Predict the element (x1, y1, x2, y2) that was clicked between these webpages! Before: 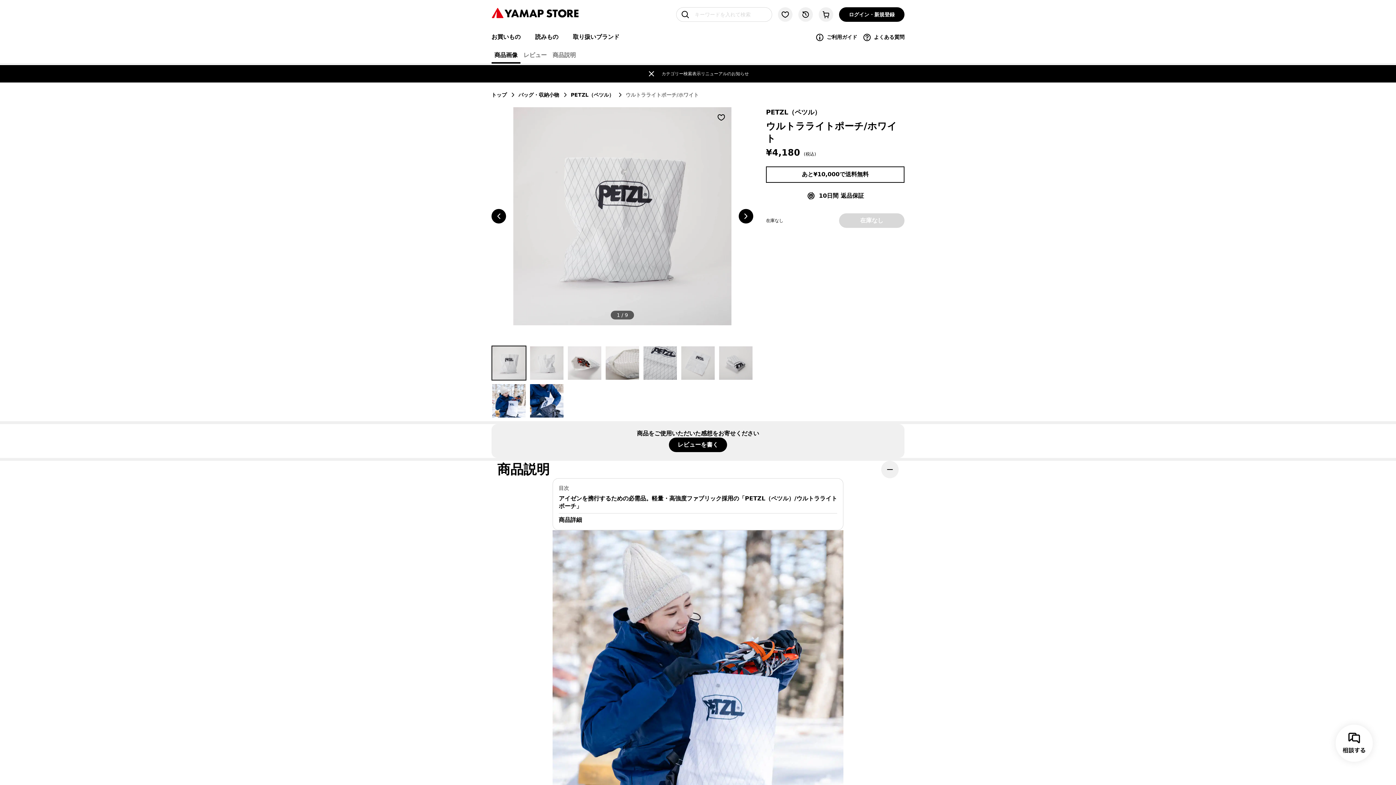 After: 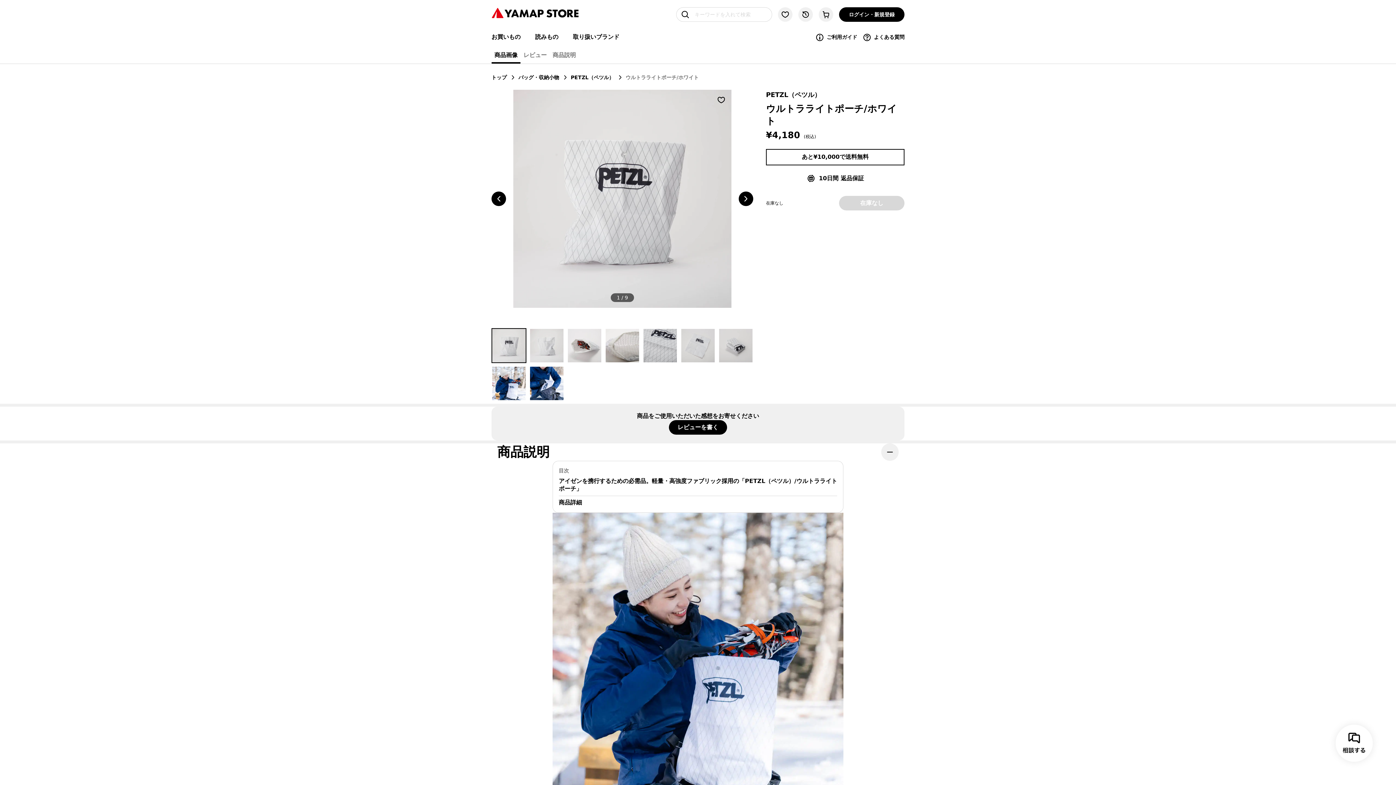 Action: bbox: (647, 69, 656, 78)